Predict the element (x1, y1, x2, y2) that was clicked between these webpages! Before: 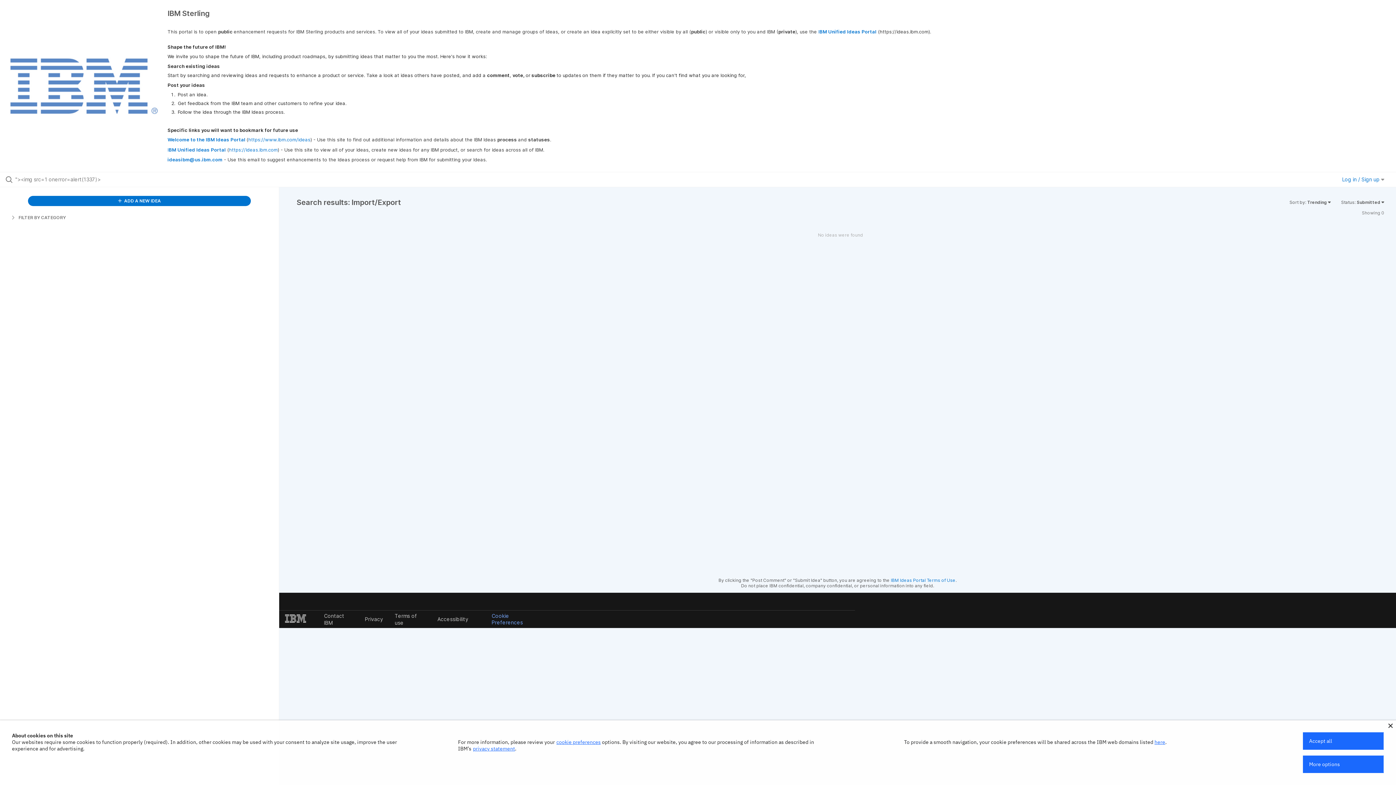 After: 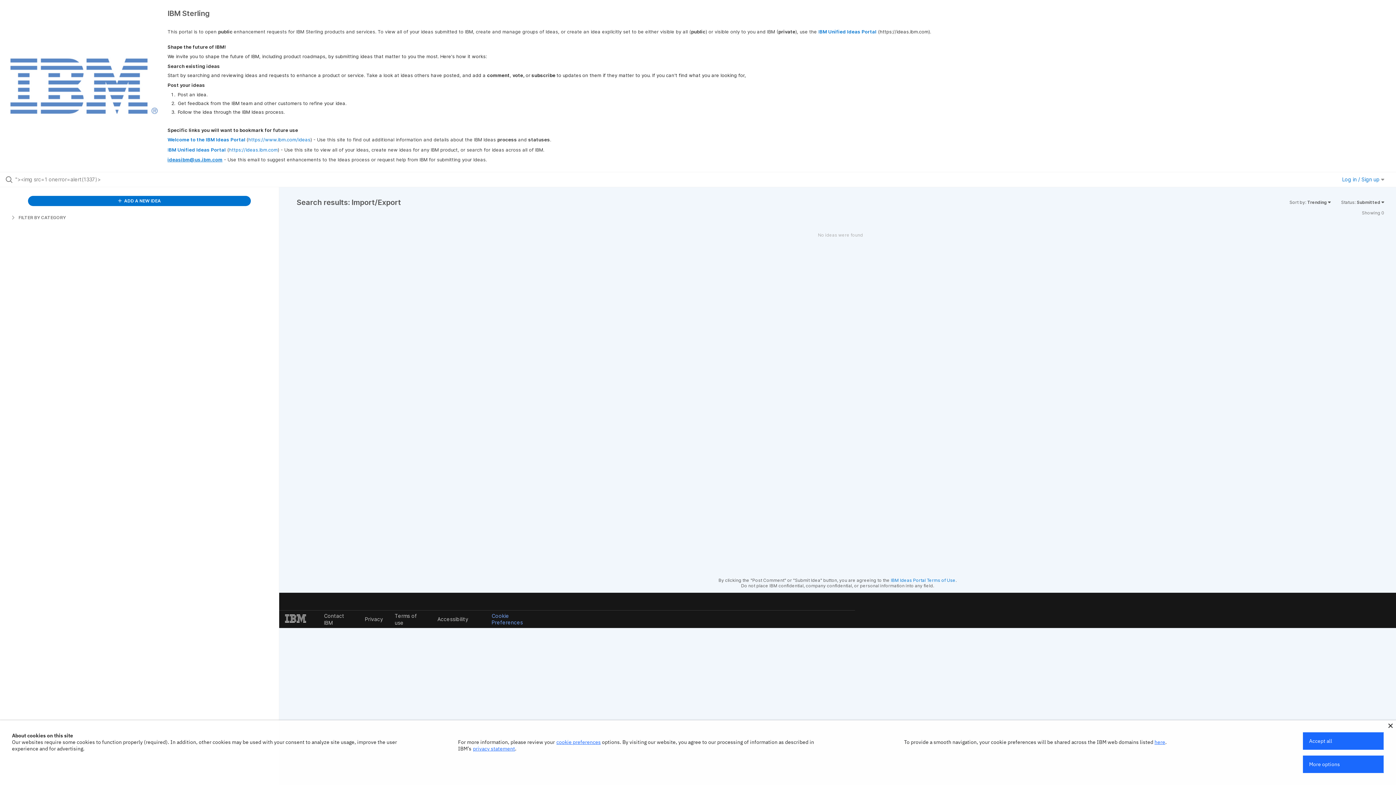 Action: bbox: (167, 156, 222, 162) label: ideasibm@us.ibm.com